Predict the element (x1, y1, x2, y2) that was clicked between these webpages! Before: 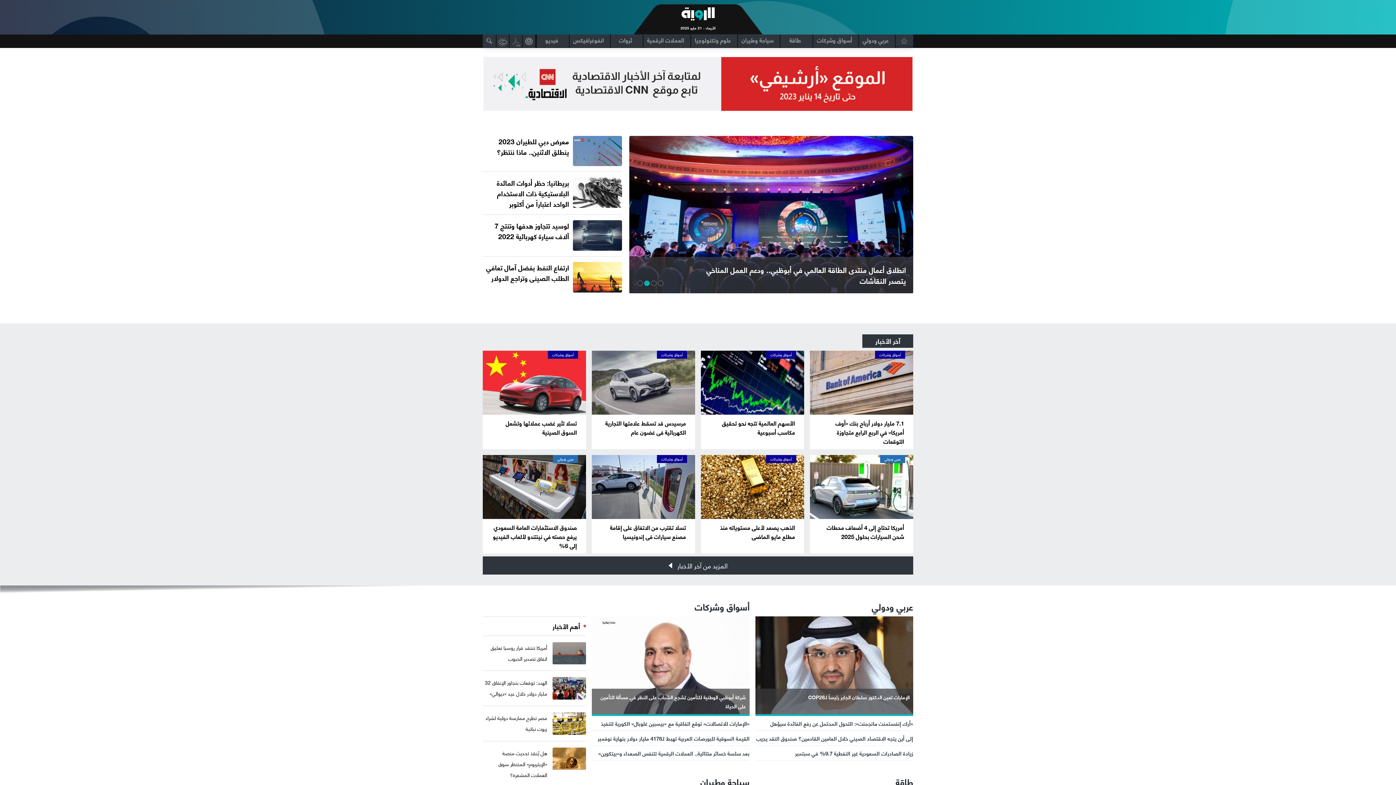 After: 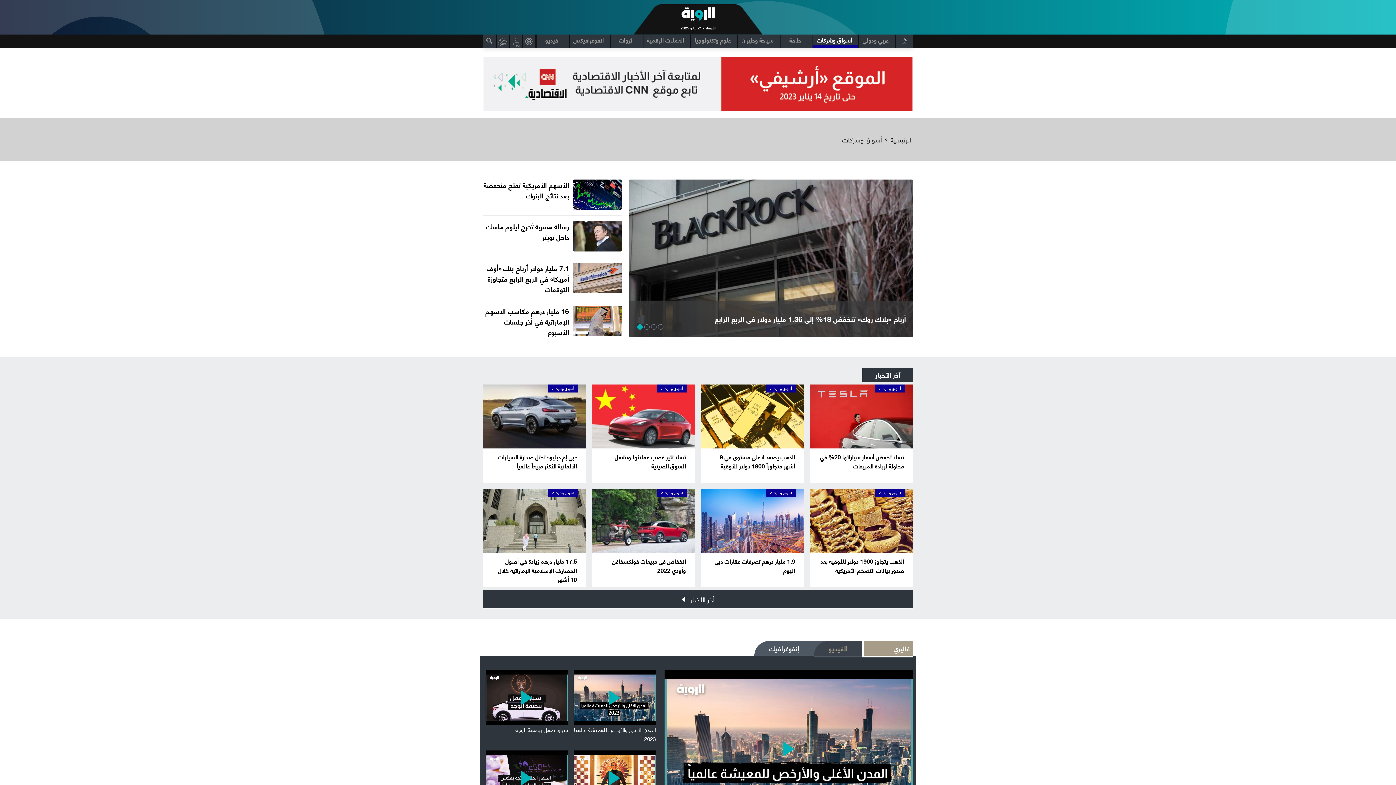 Action: label: أسواق وشركات bbox: (813, 34, 858, 47)